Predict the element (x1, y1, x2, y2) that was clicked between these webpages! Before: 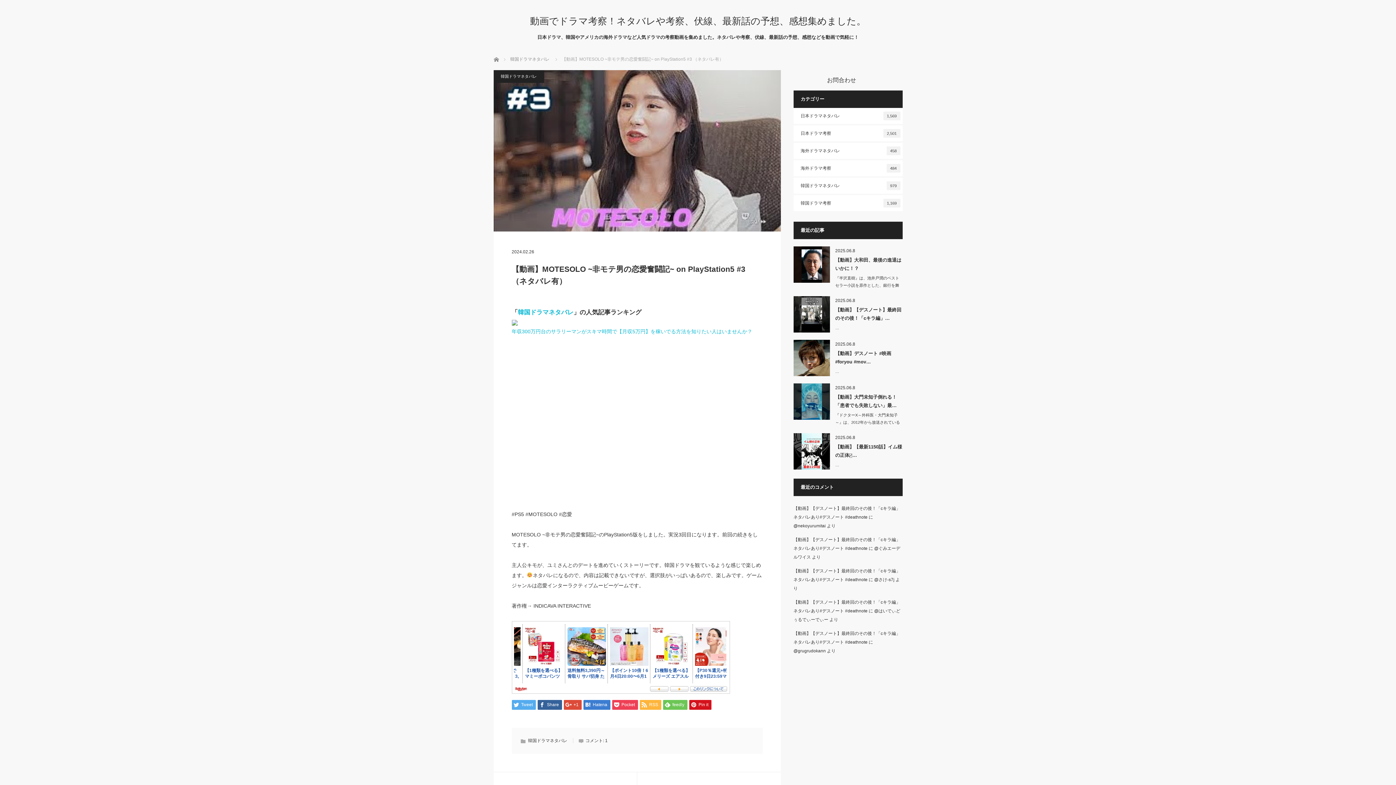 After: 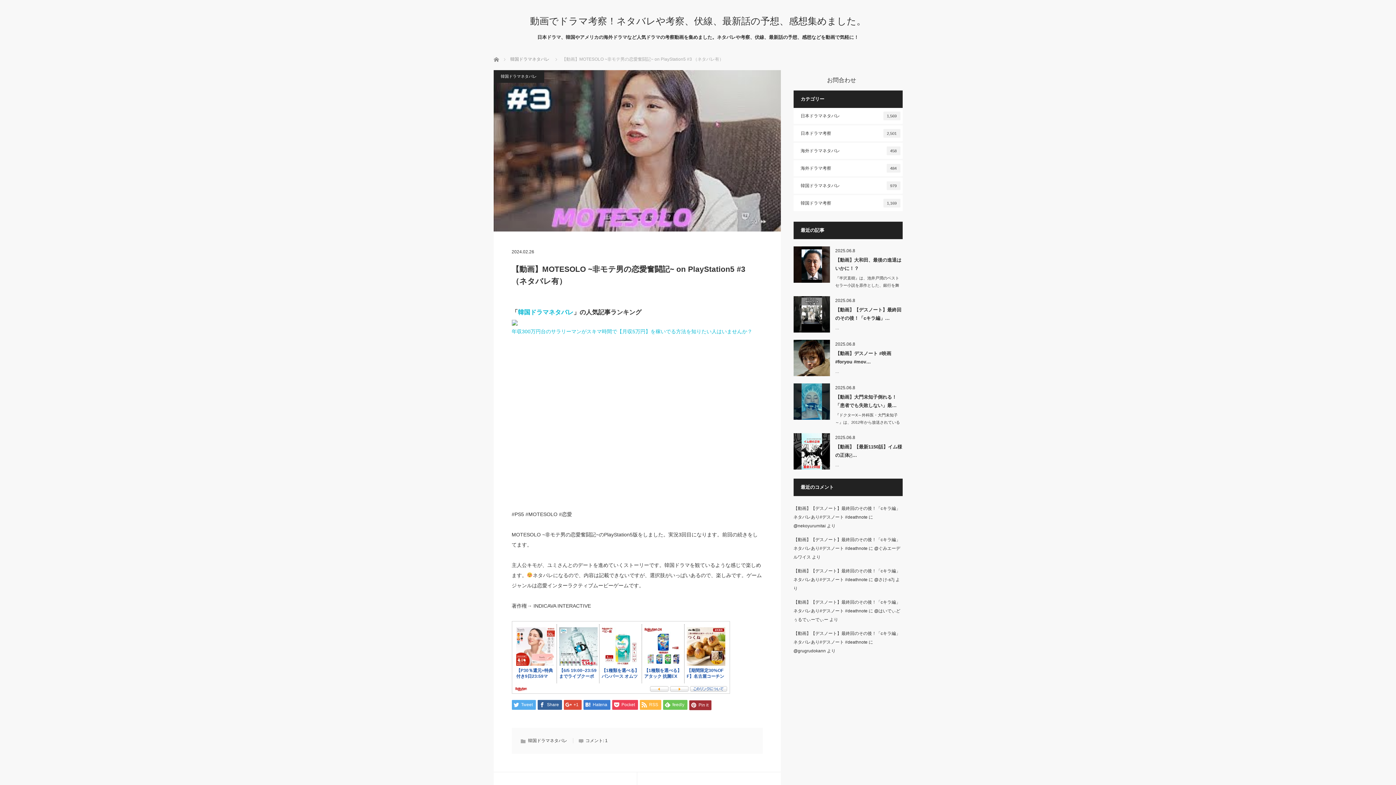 Action: label: Pin it bbox: (689, 700, 711, 710)